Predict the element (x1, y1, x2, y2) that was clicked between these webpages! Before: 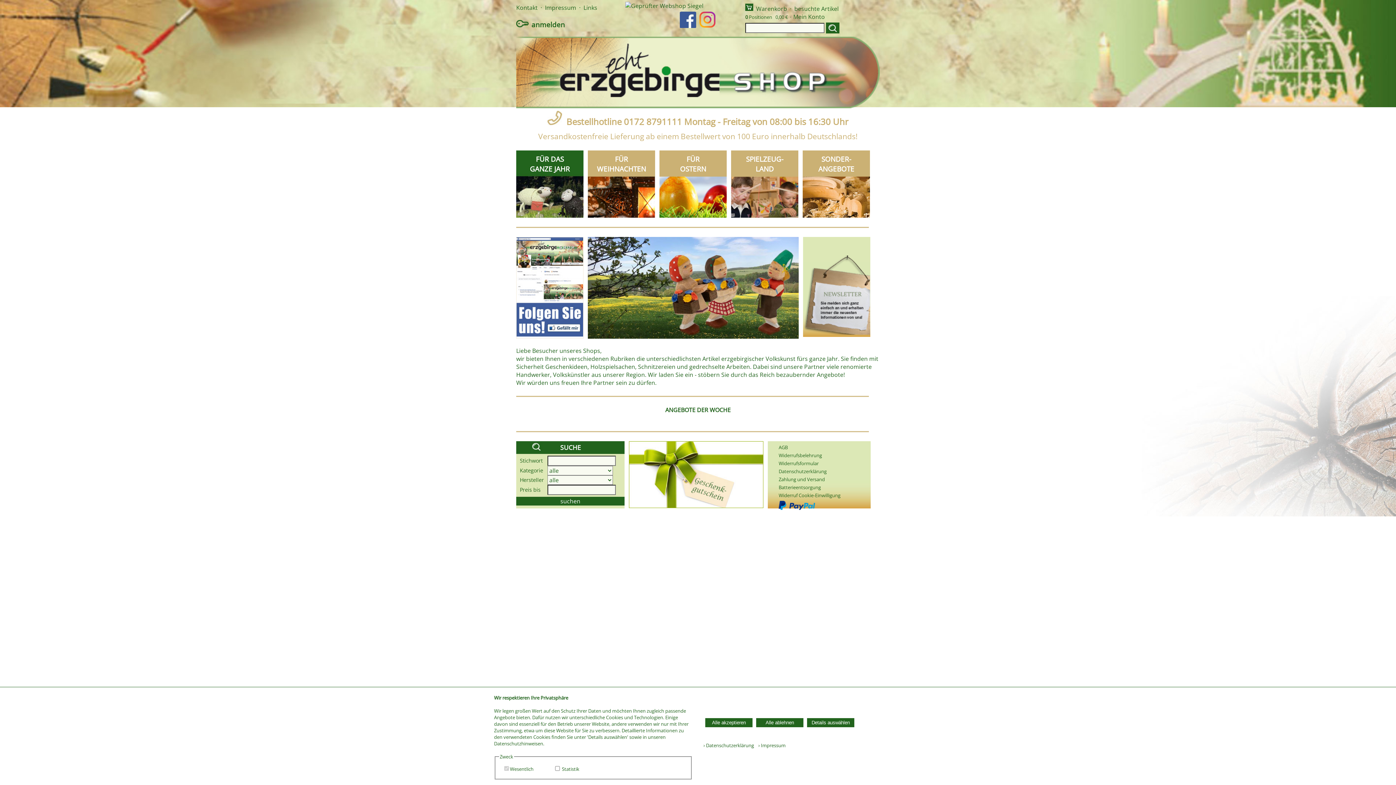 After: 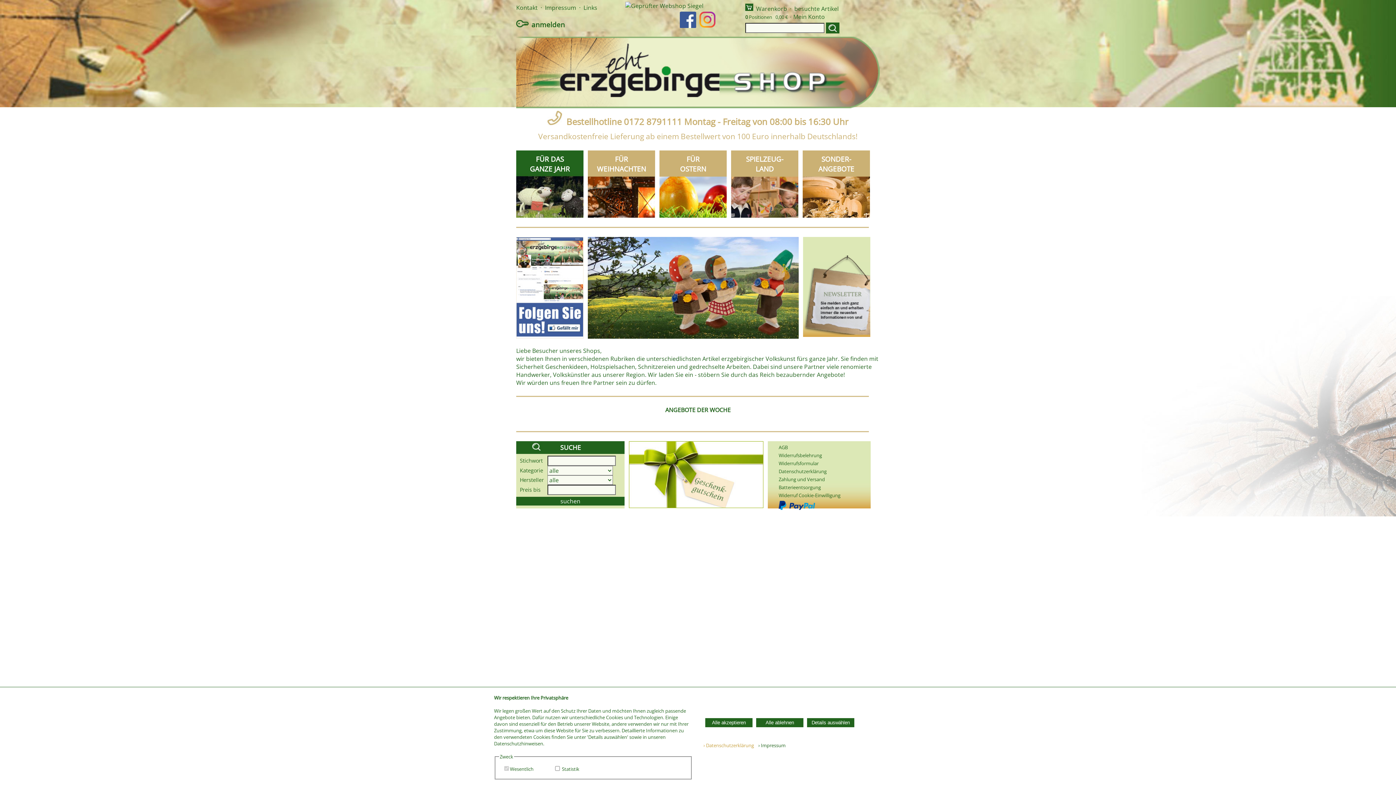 Action: bbox: (703, 742, 754, 748) label: › Datenschutzerklärung